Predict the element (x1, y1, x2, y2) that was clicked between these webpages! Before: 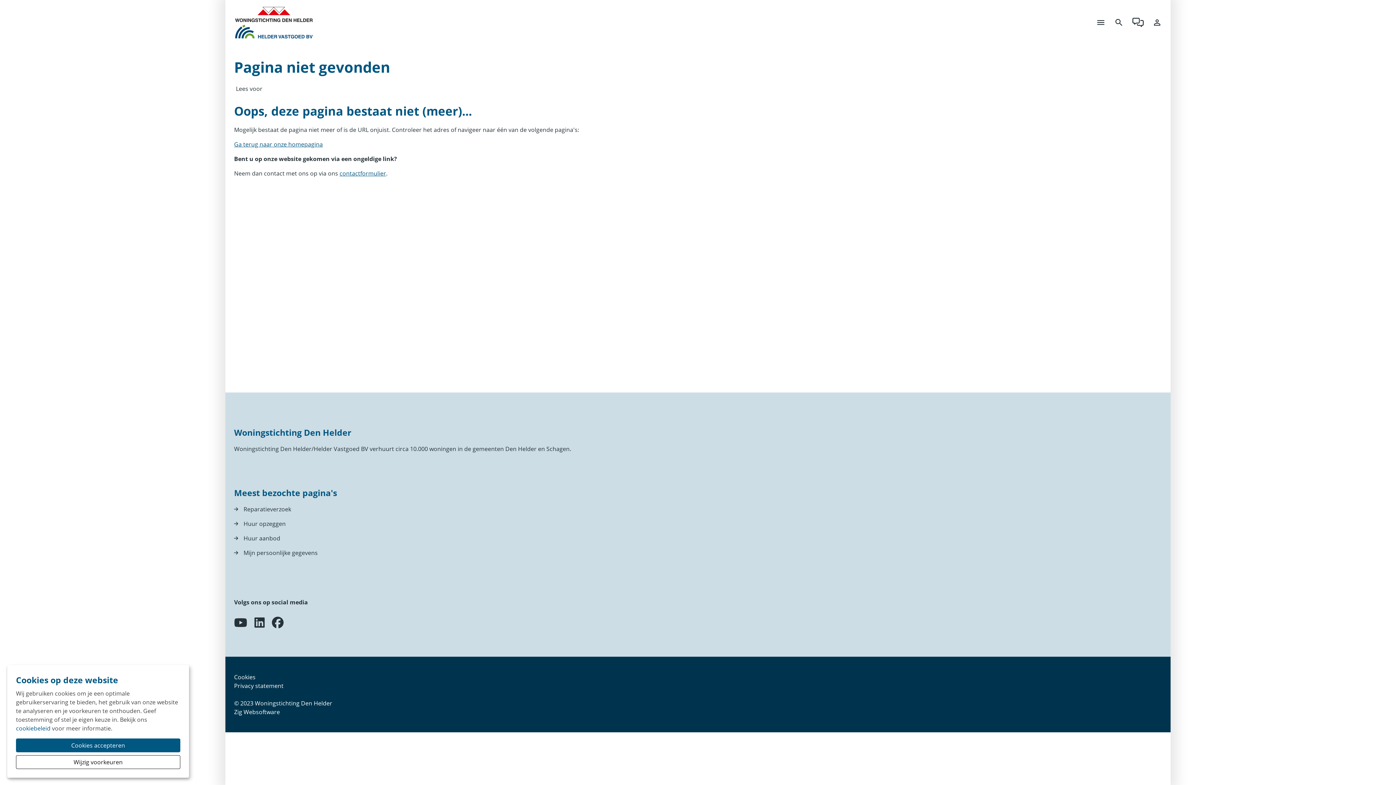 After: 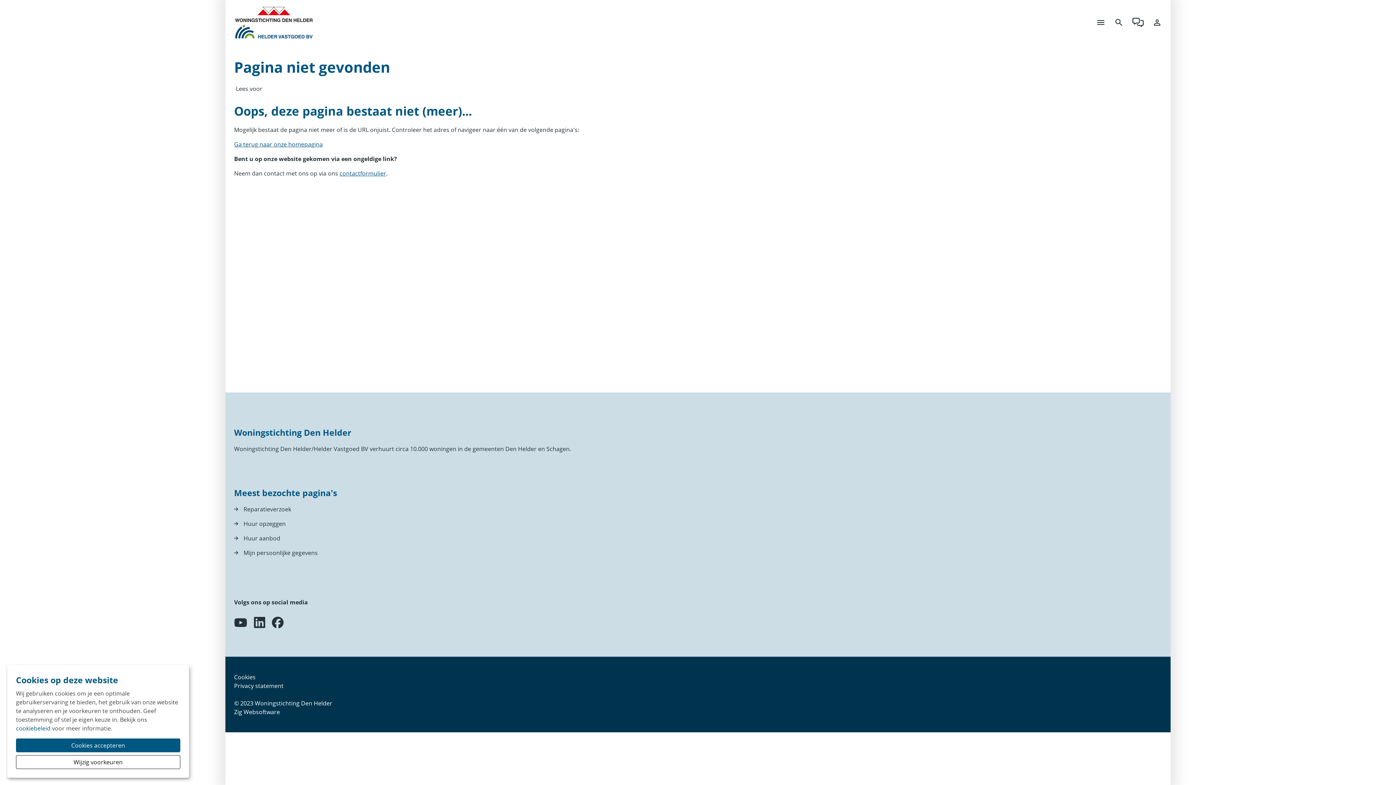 Action: bbox: (254, 617, 264, 629)